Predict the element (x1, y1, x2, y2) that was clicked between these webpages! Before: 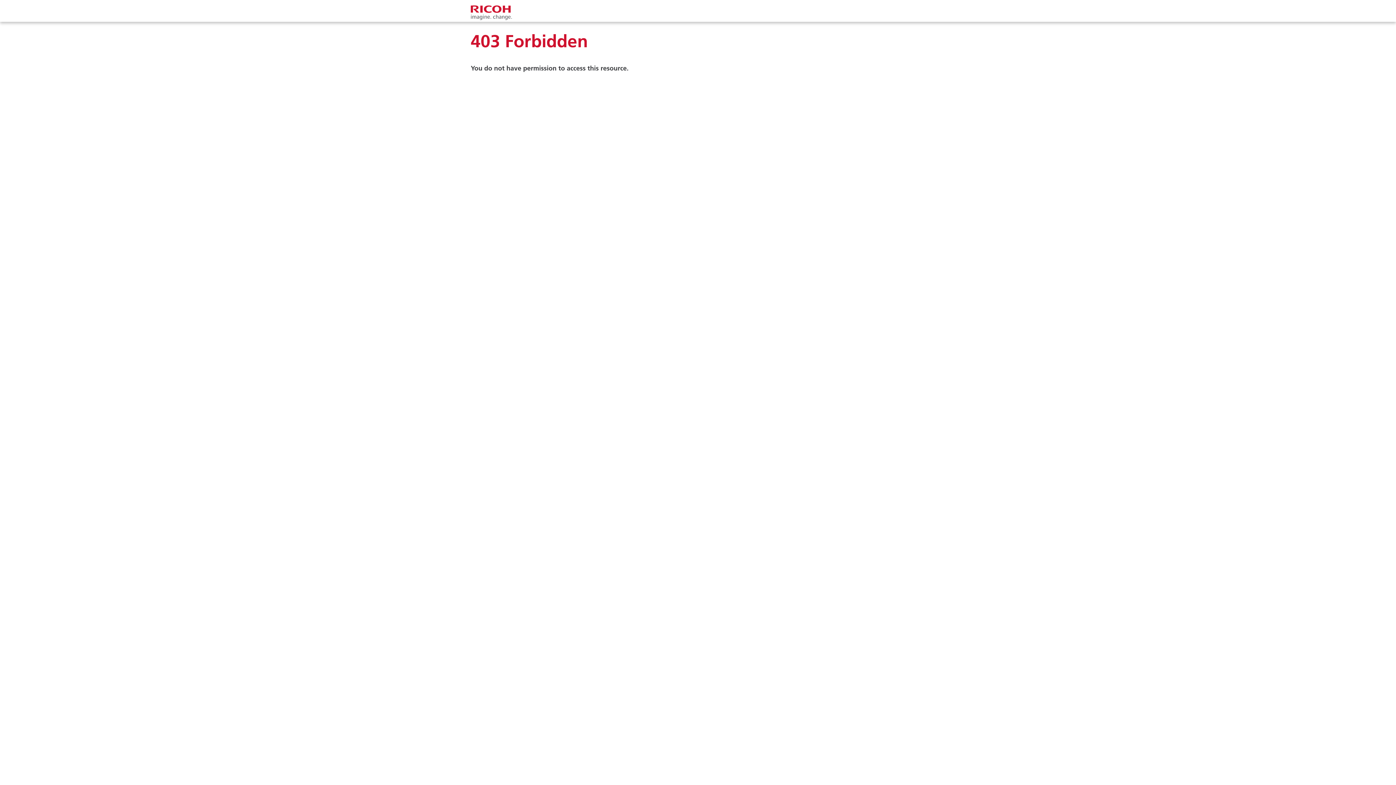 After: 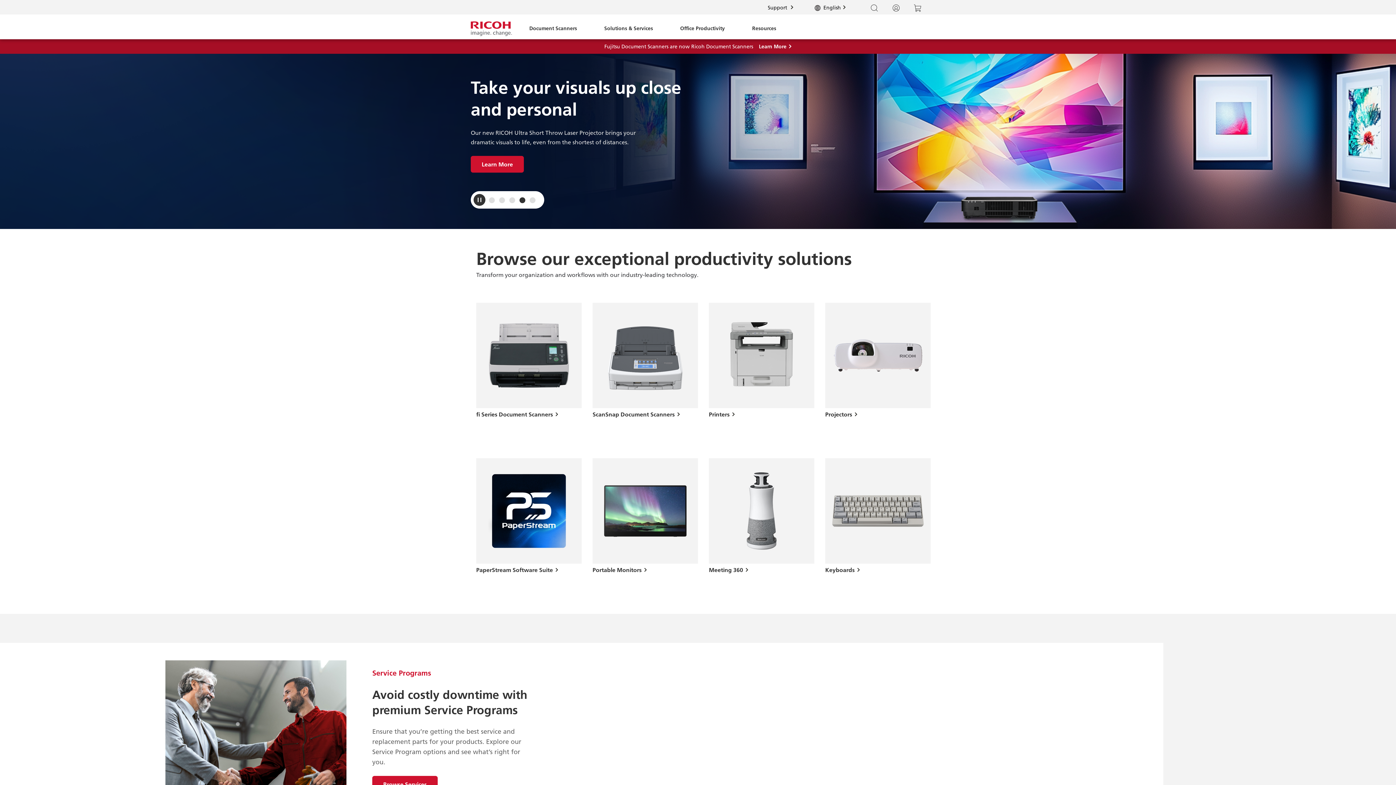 Action: bbox: (470, 3, 512, 21)